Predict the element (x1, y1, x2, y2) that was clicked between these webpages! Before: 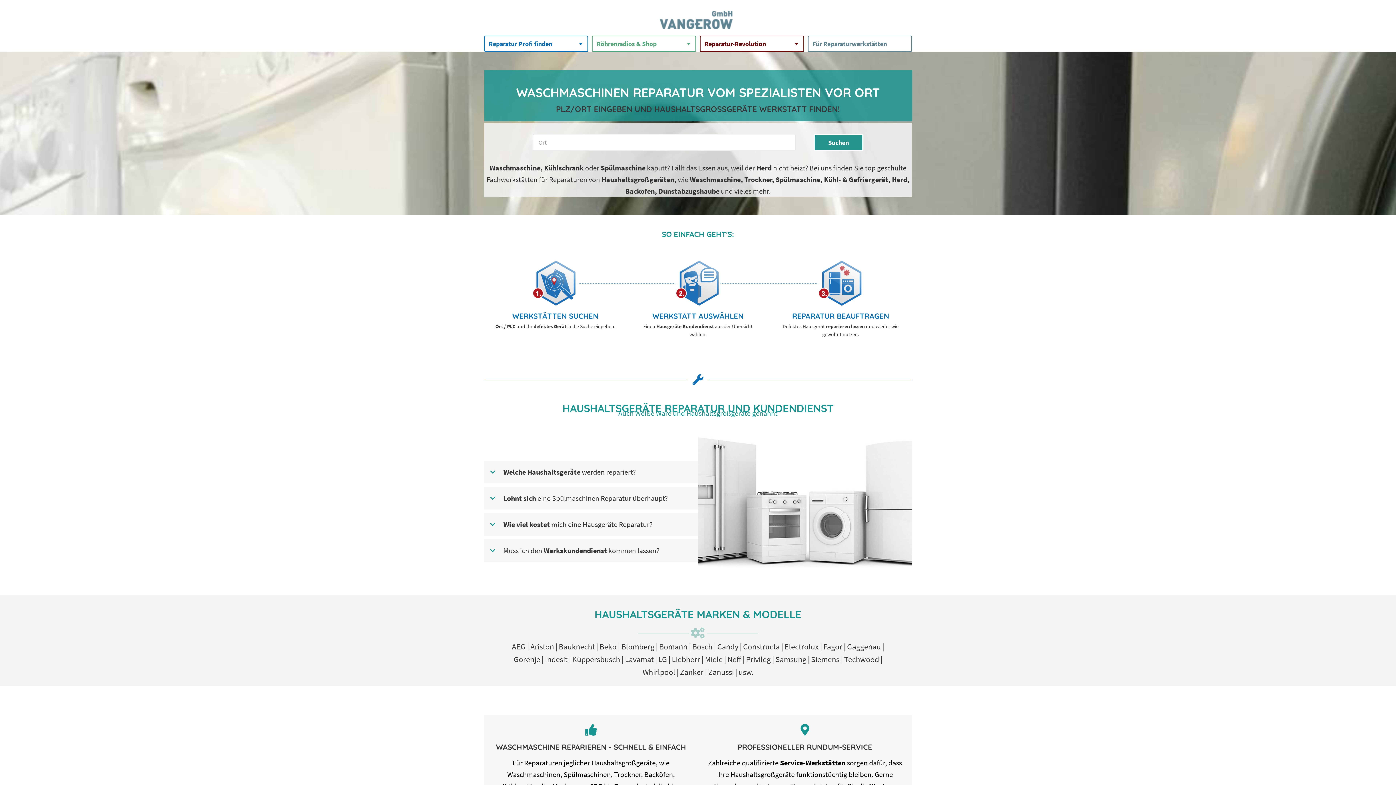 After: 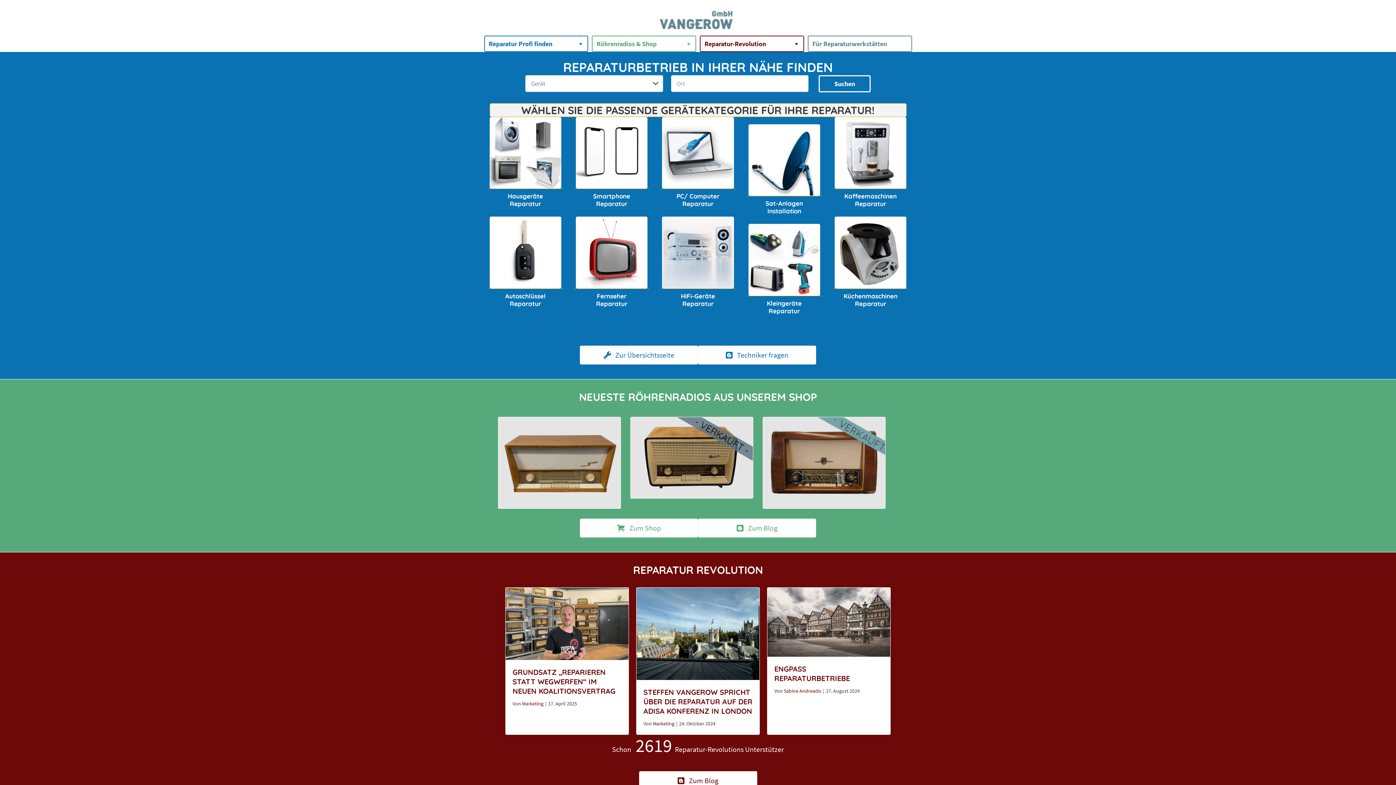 Action: bbox: (660, 3, 732, 32)